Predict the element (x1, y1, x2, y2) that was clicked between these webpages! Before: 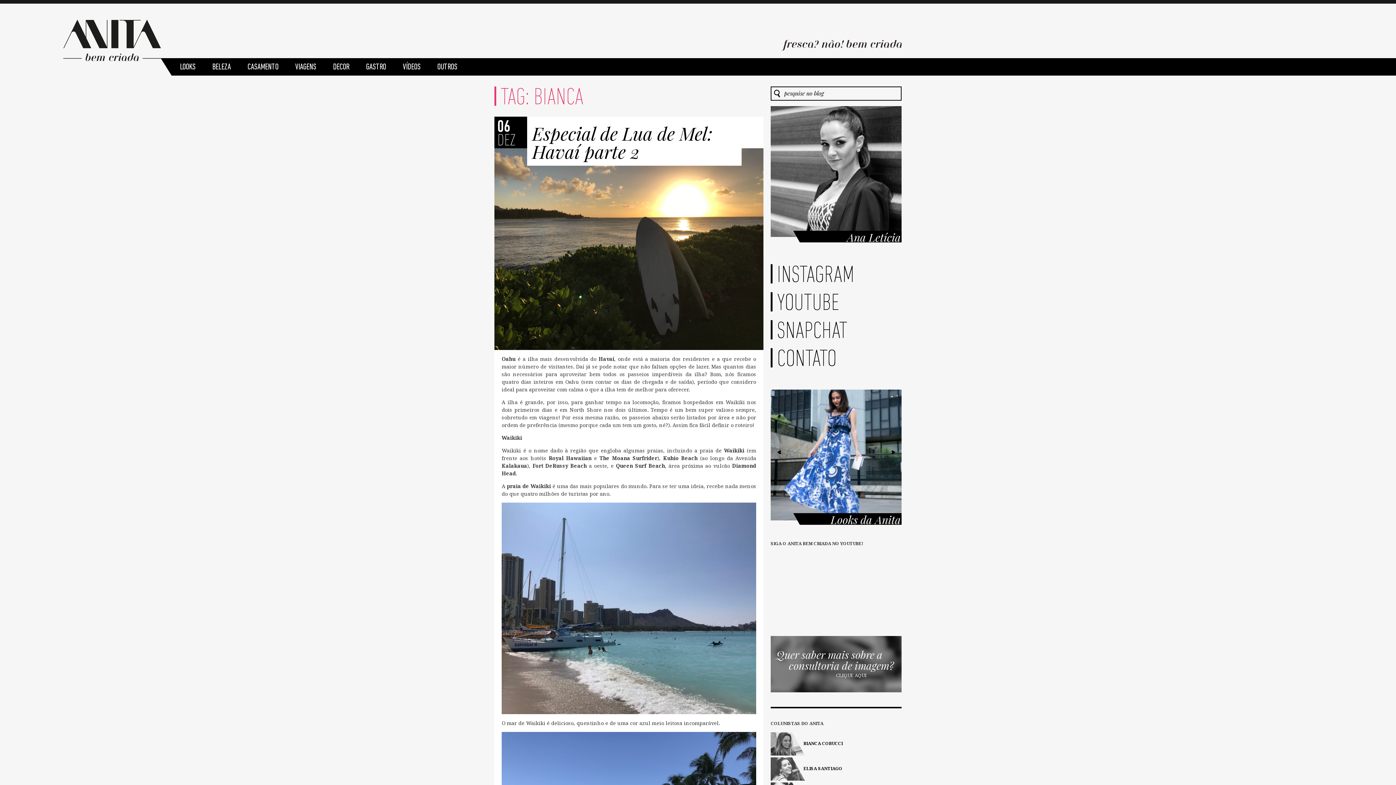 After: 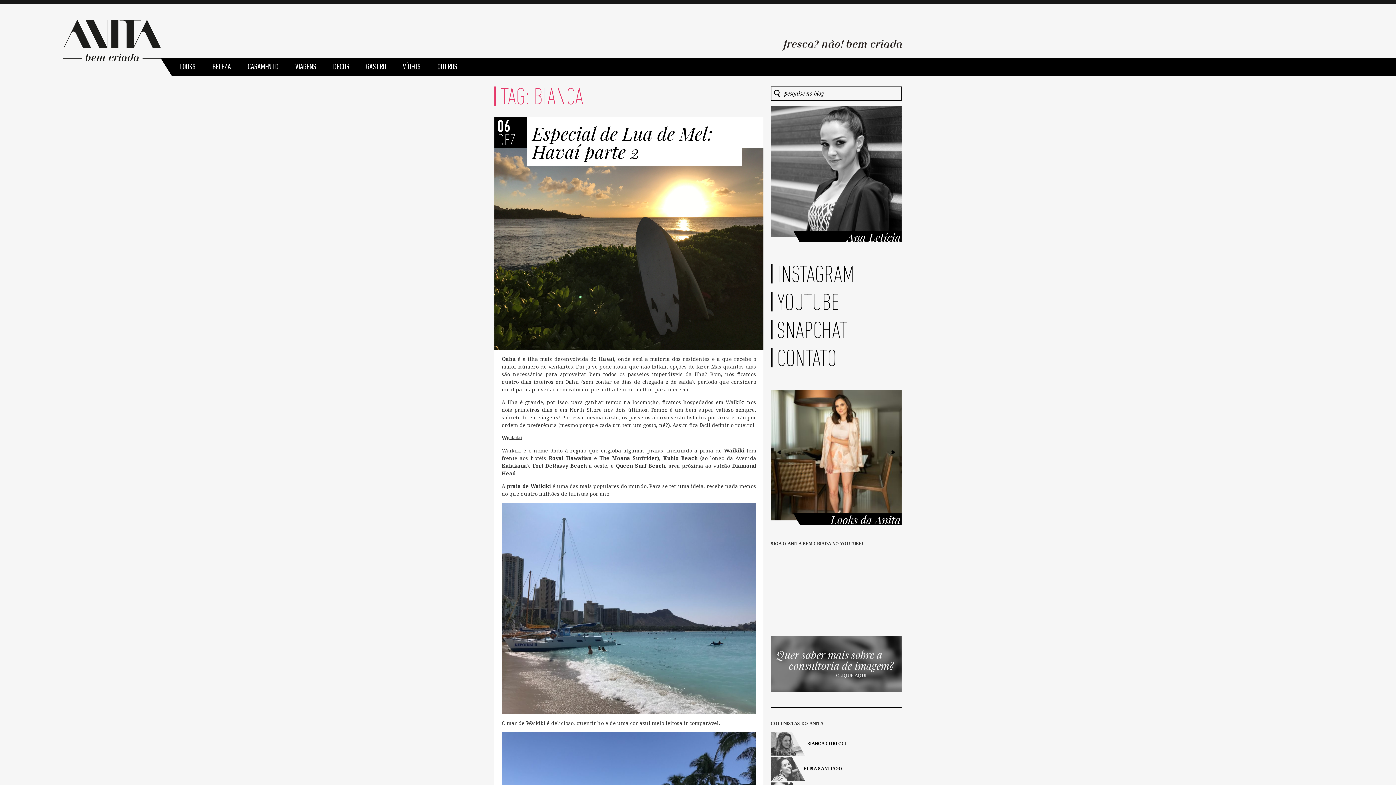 Action: label: BIANCA COBUCCI bbox: (770, 732, 901, 756)